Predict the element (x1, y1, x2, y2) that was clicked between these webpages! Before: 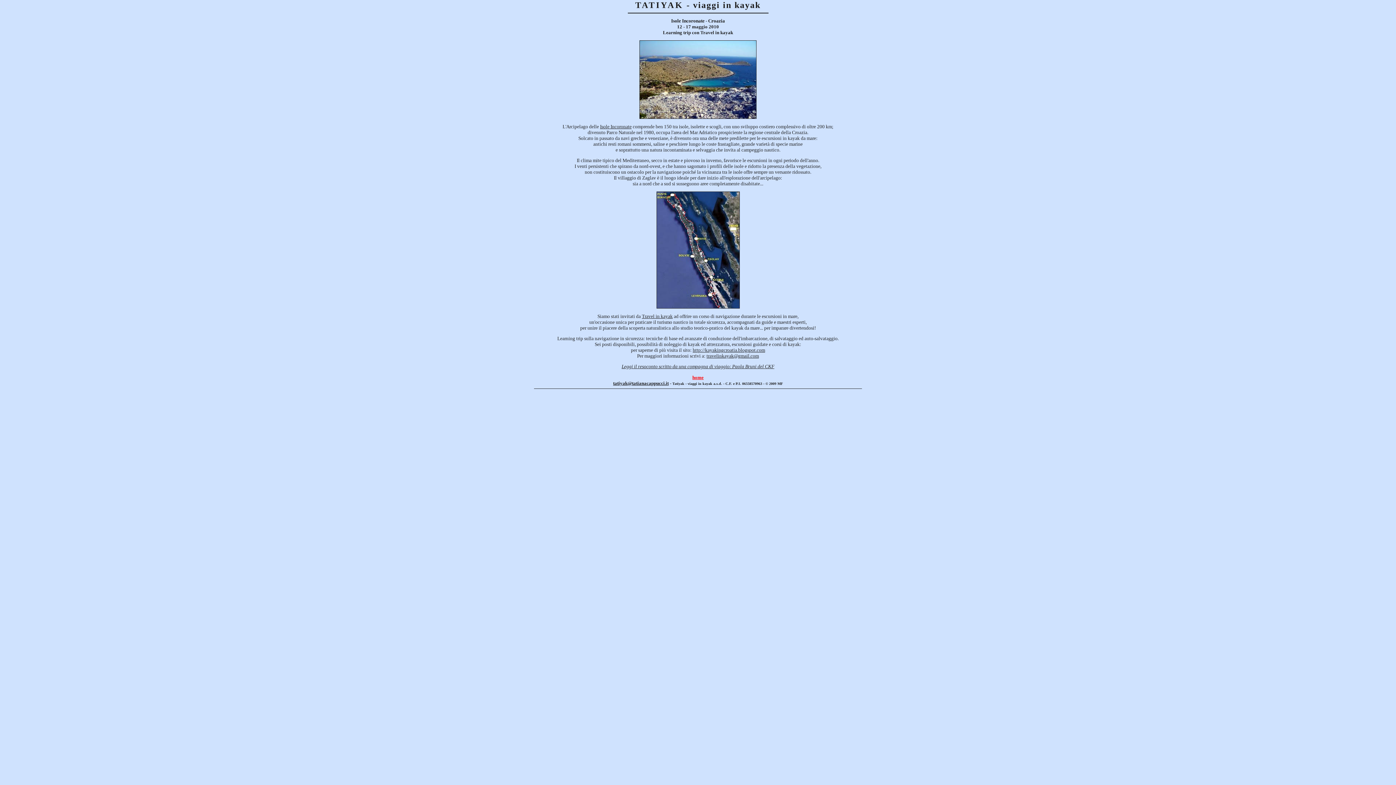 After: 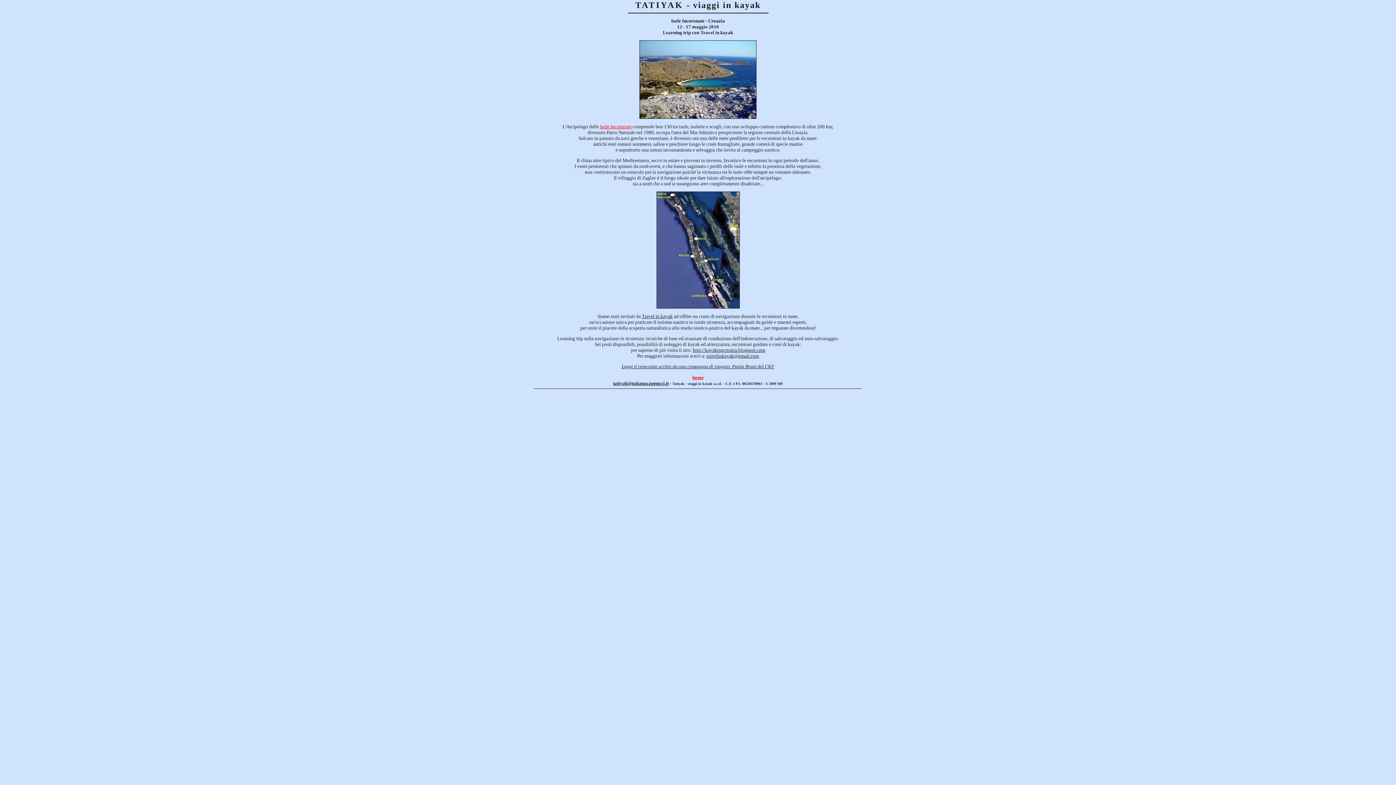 Action: label: Isole Incoronate bbox: (600, 123, 631, 129)